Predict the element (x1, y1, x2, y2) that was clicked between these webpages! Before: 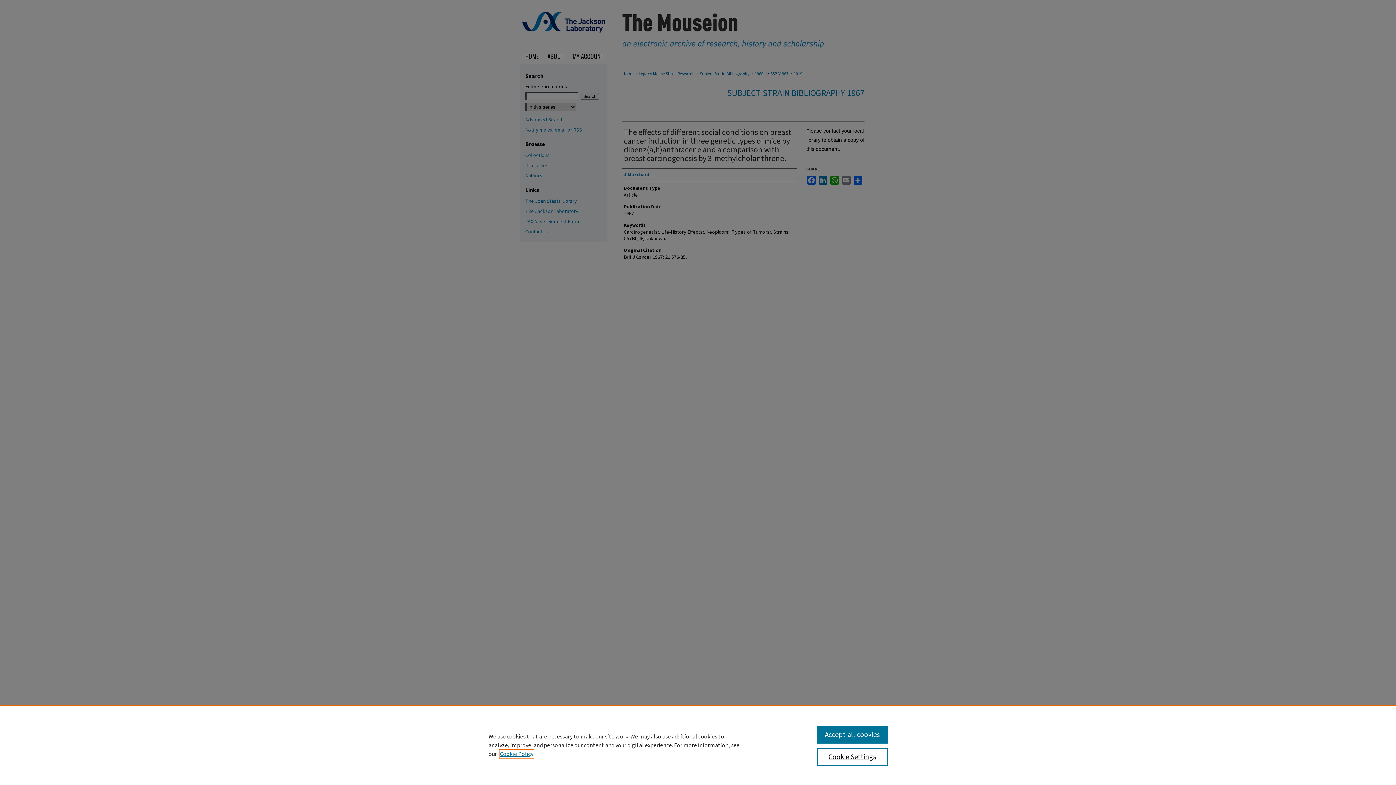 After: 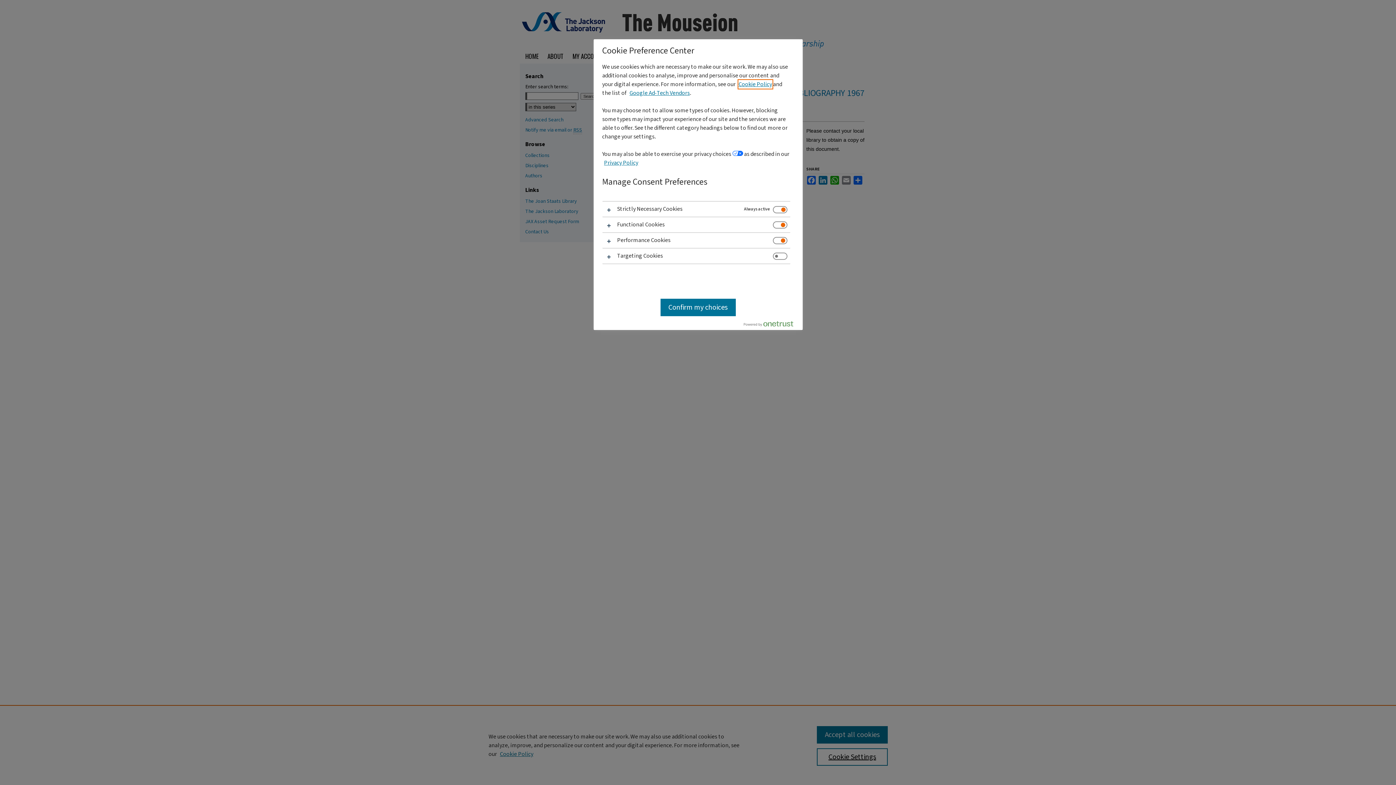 Action: bbox: (817, 748, 887, 766) label: Cookie Settings